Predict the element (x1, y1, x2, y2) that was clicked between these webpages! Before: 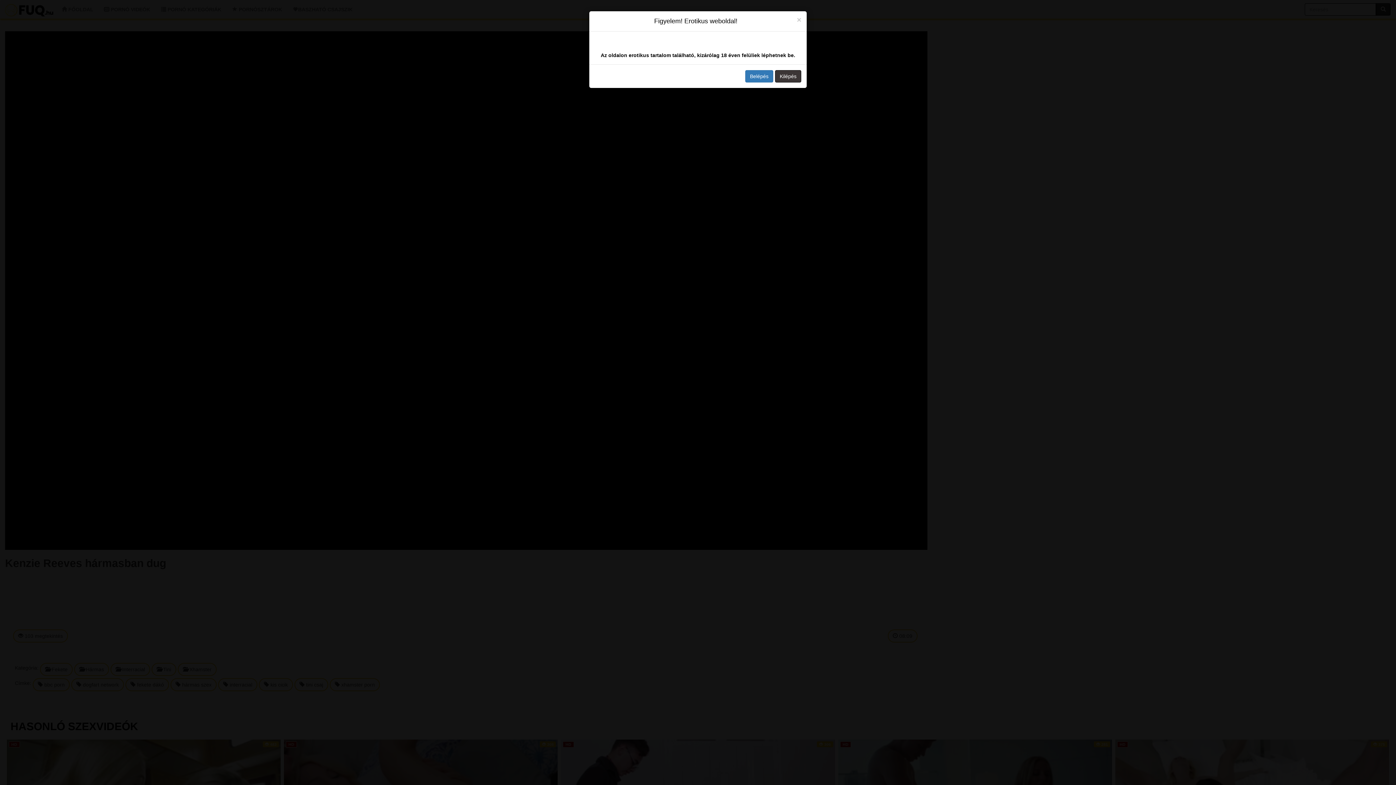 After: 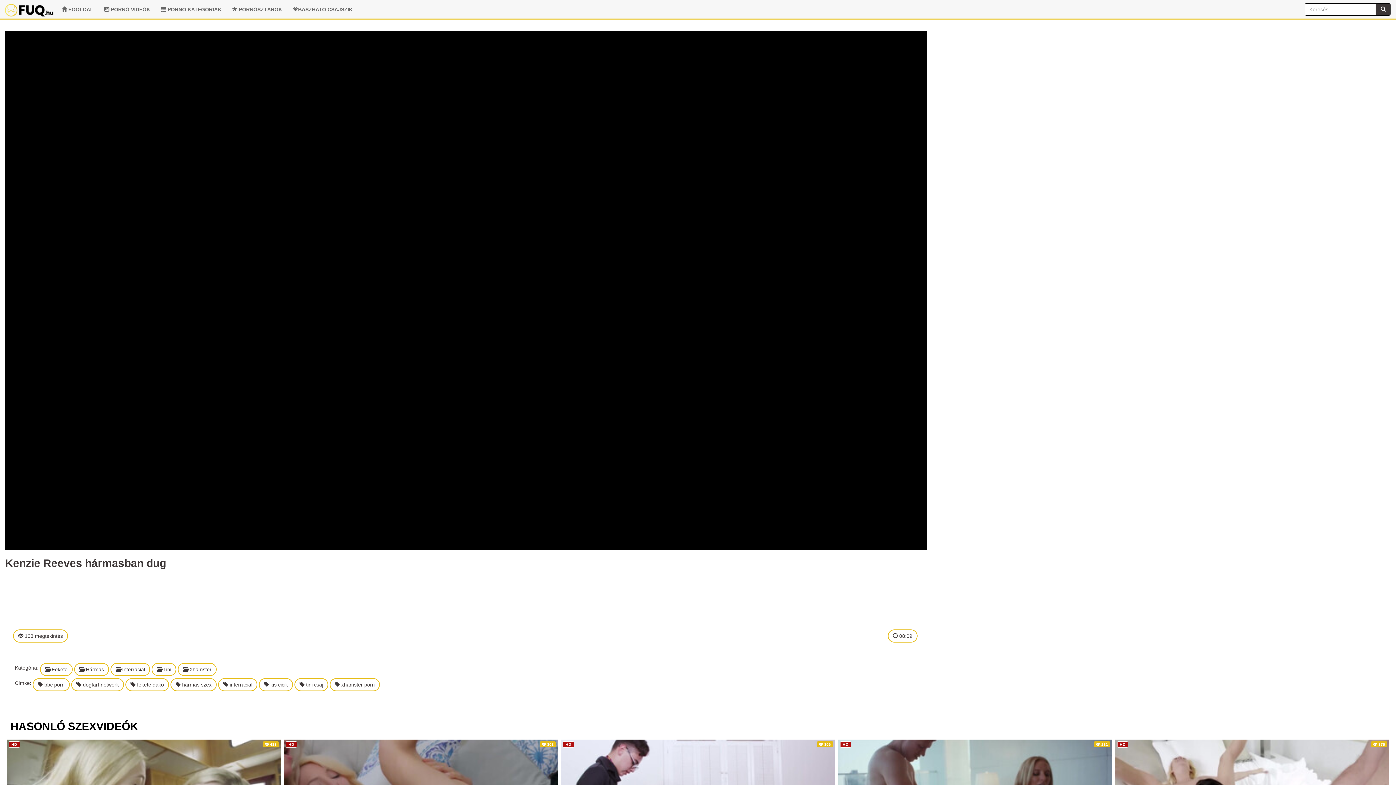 Action: bbox: (797, 16, 801, 23) label: Close